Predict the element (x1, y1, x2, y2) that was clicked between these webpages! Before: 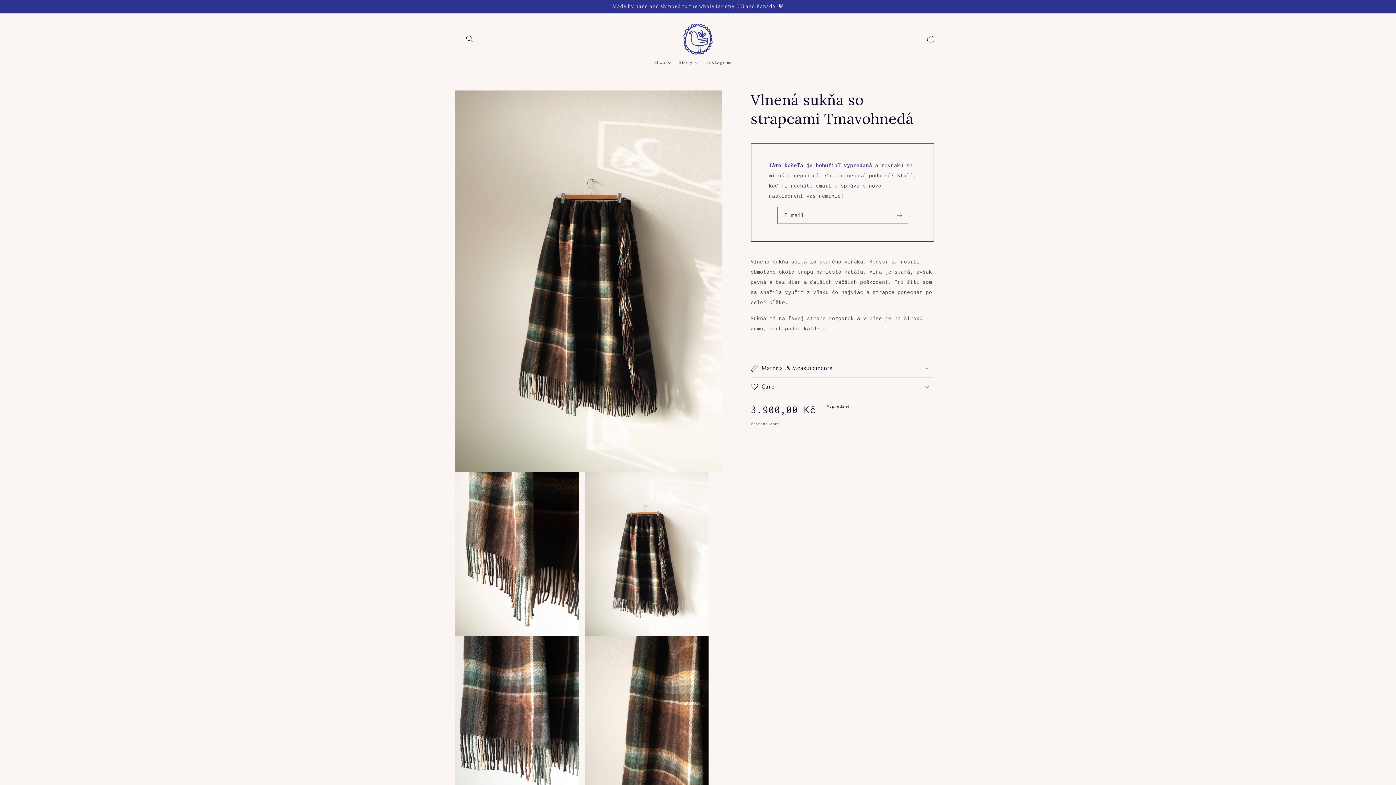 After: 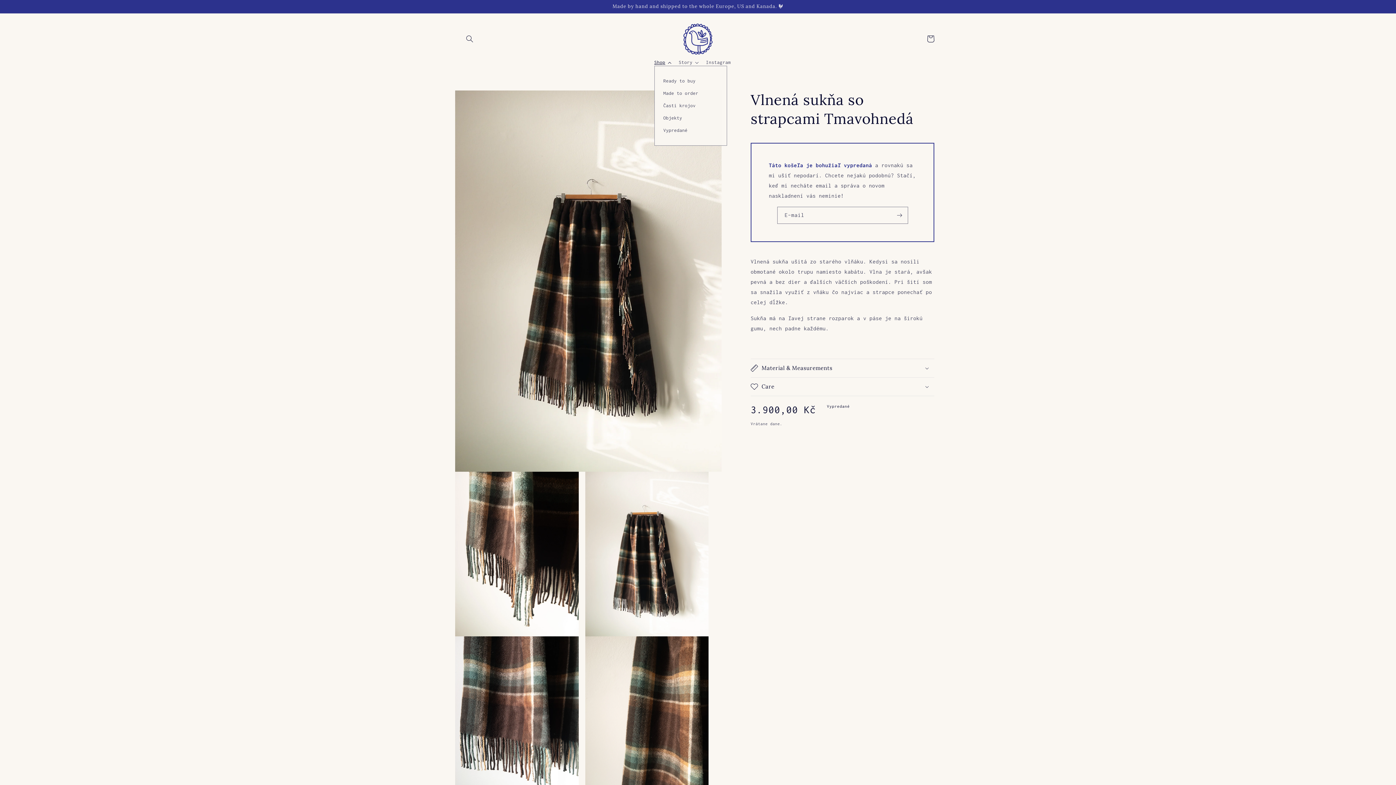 Action: bbox: (654, 59, 678, 65) label: Shop